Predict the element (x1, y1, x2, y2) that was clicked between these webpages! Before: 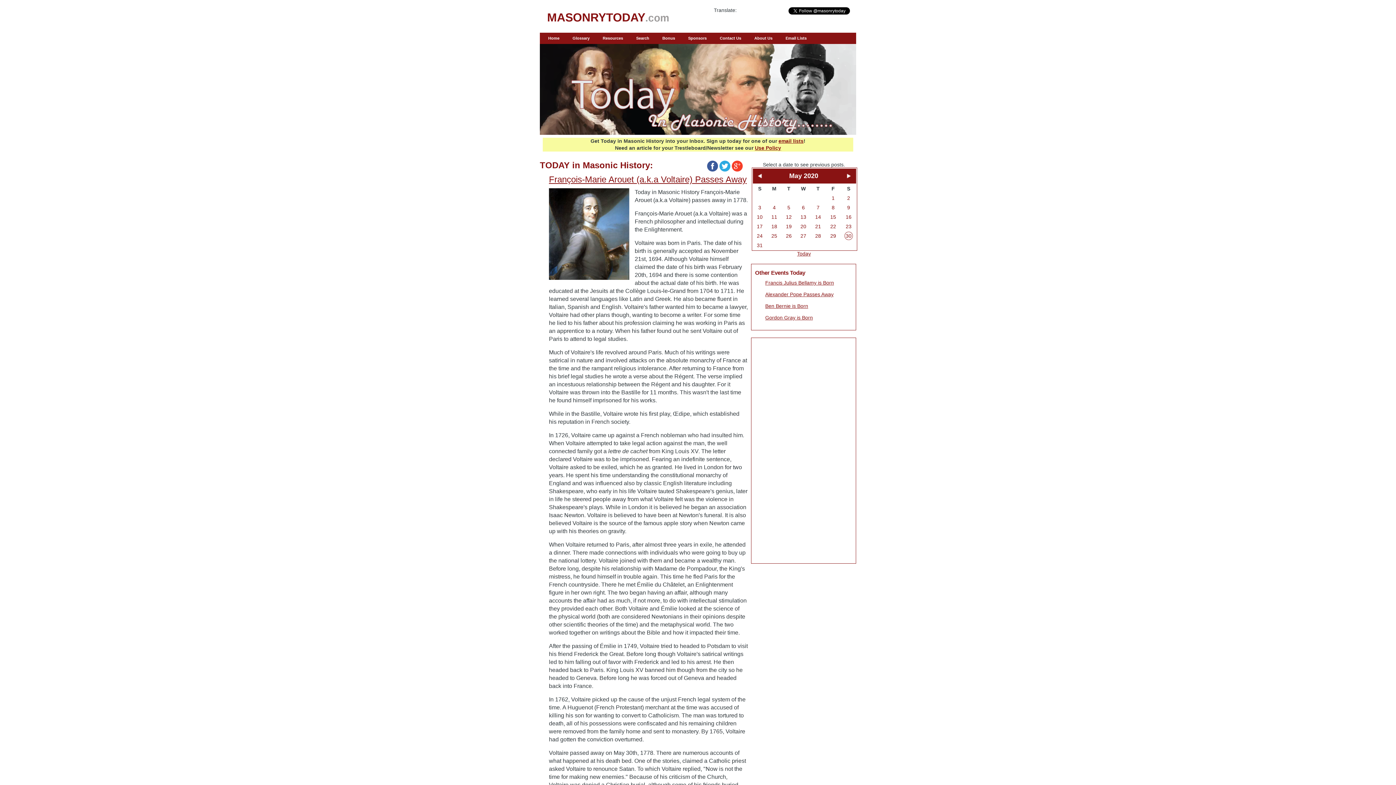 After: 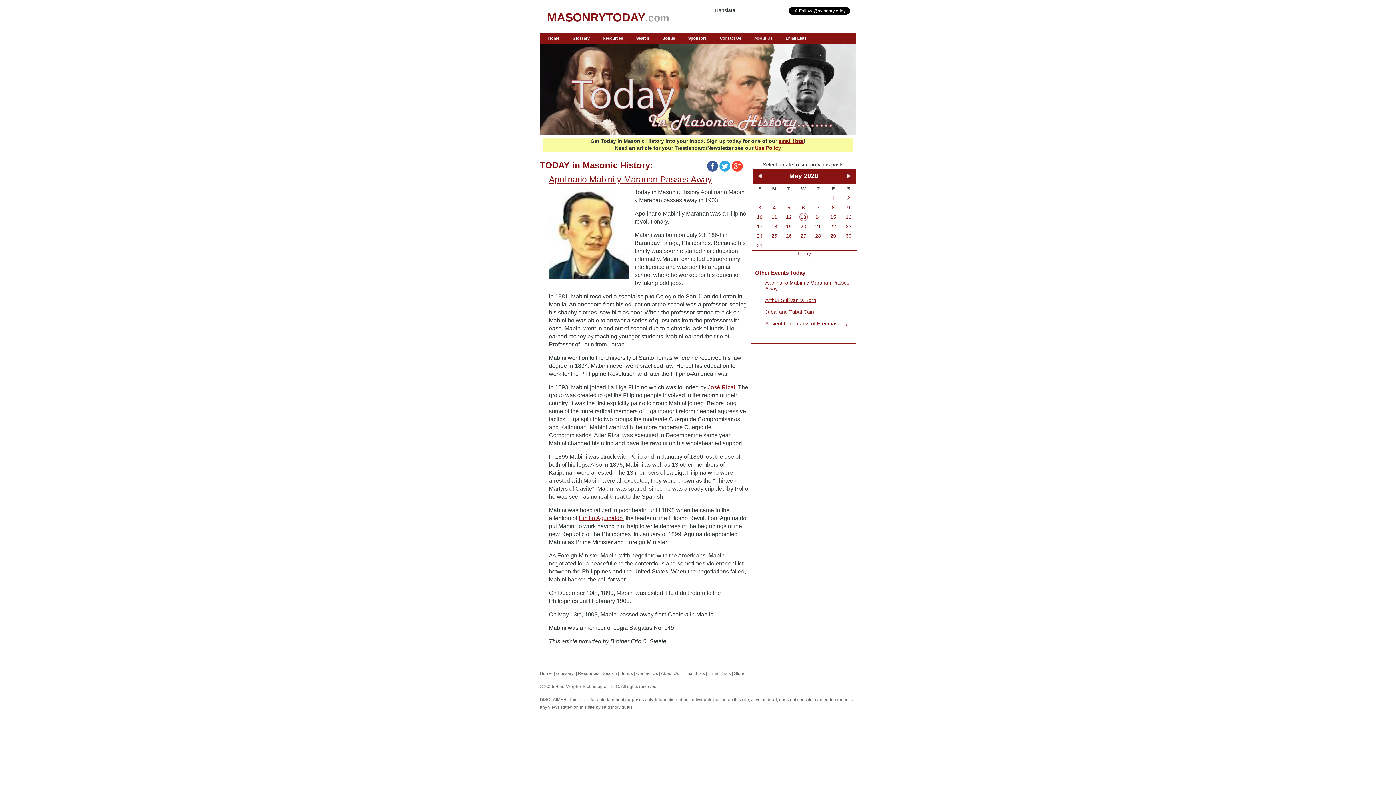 Action: label: 13 bbox: (800, 214, 806, 220)